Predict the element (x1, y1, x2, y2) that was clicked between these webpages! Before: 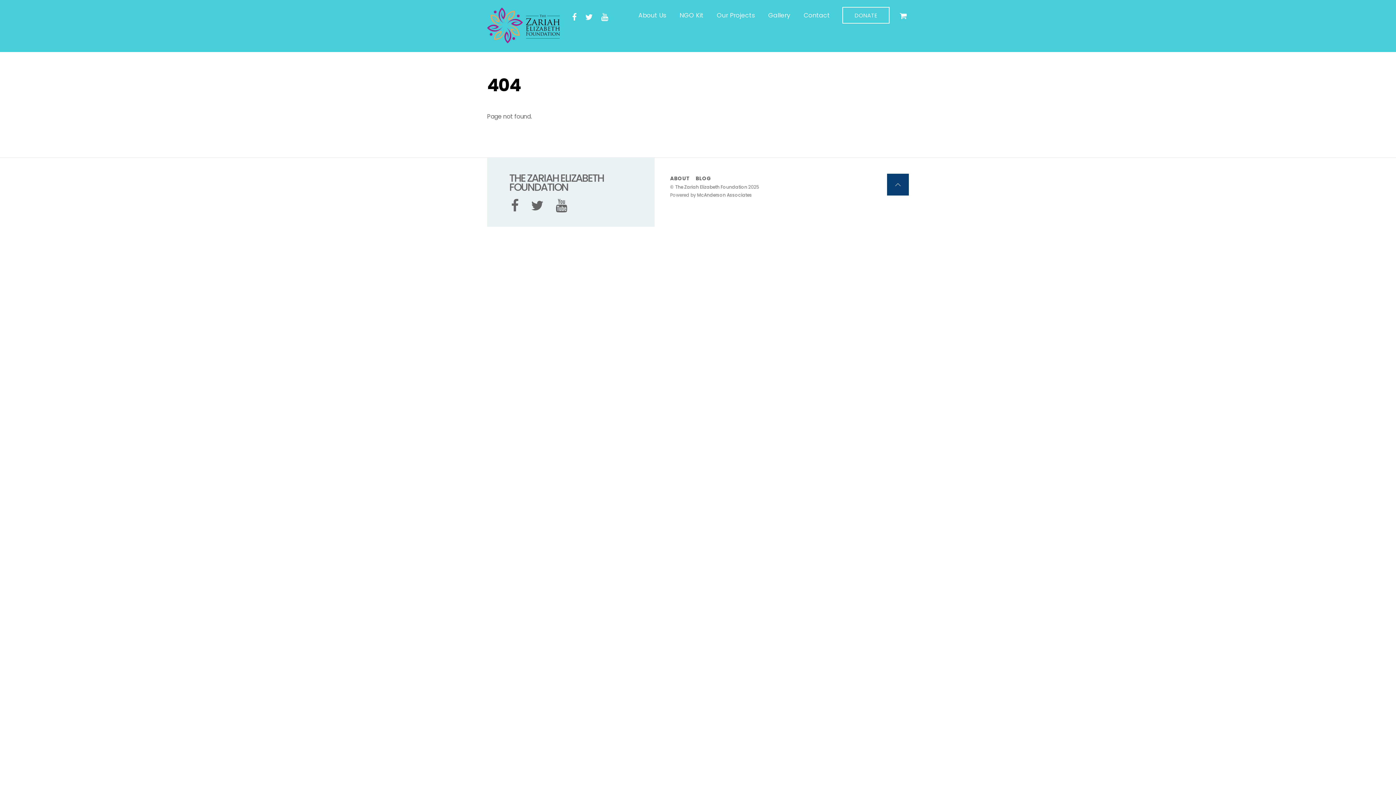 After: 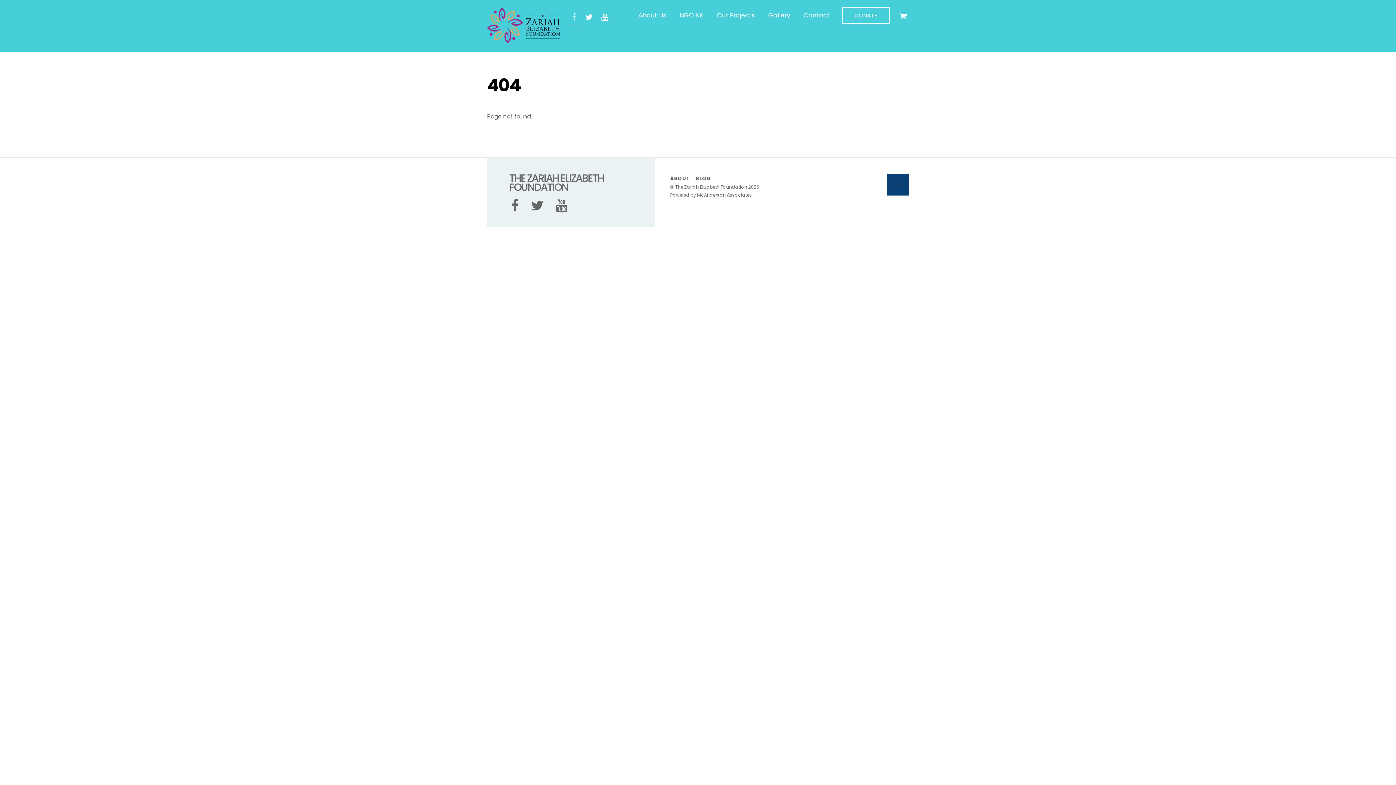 Action: bbox: (569, 12, 578, 21)